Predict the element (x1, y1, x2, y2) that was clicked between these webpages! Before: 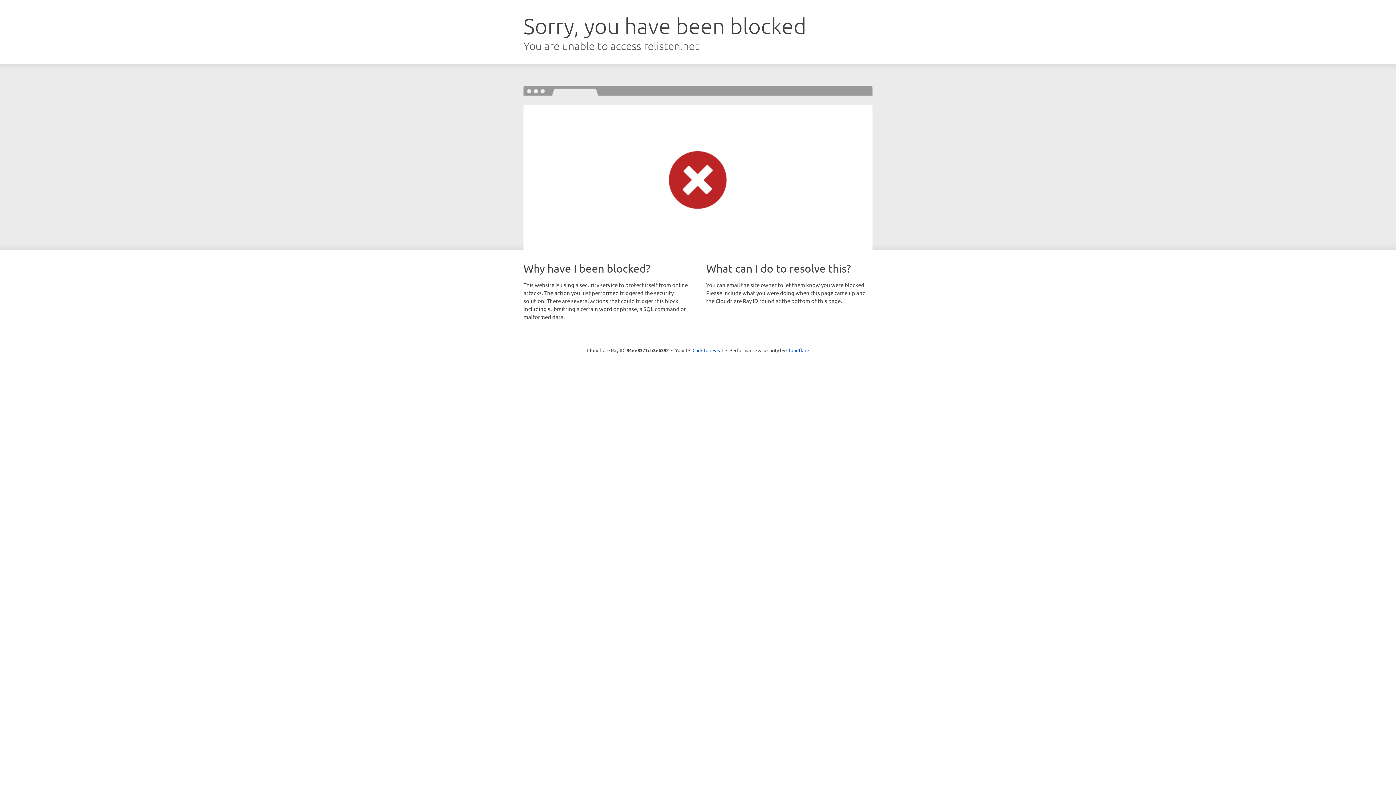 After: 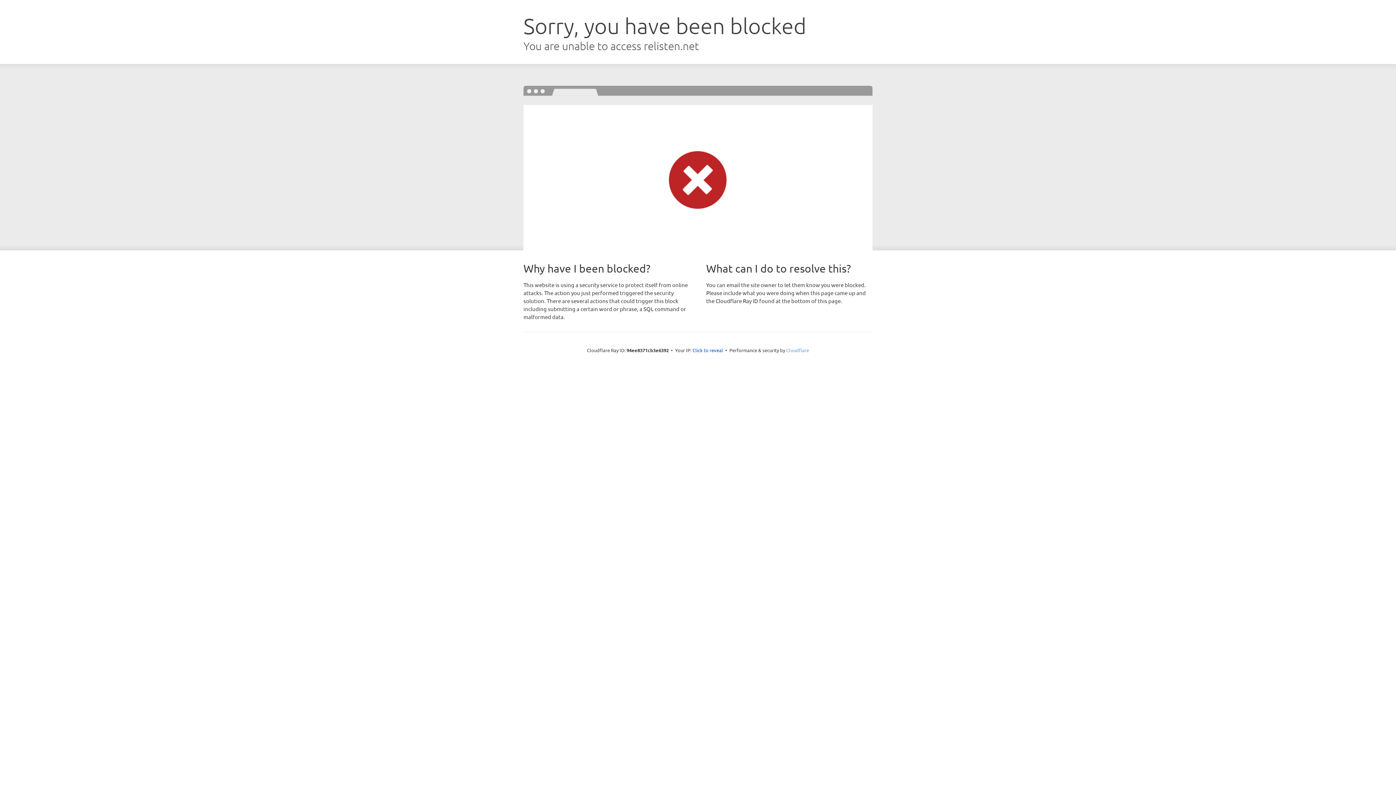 Action: bbox: (786, 347, 809, 353) label: Cloudflare